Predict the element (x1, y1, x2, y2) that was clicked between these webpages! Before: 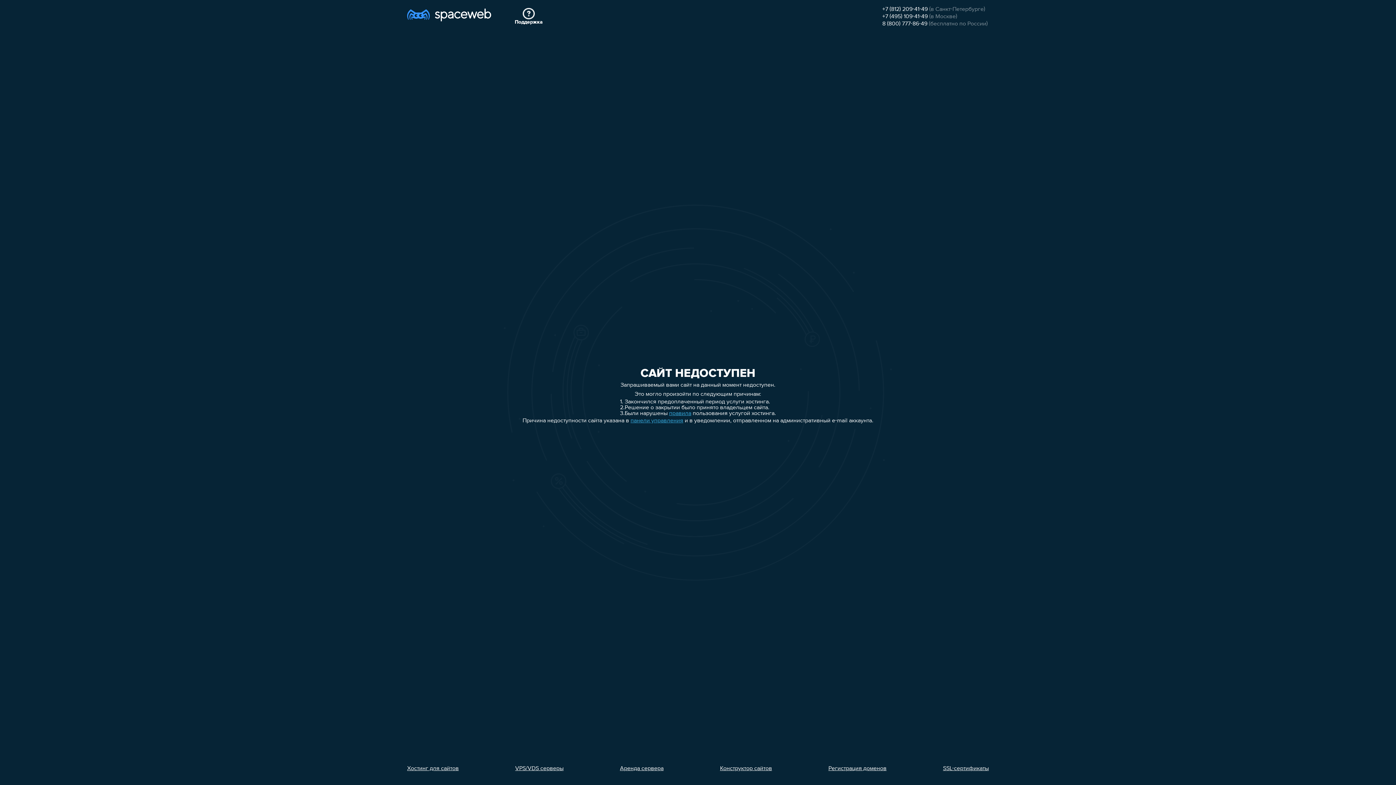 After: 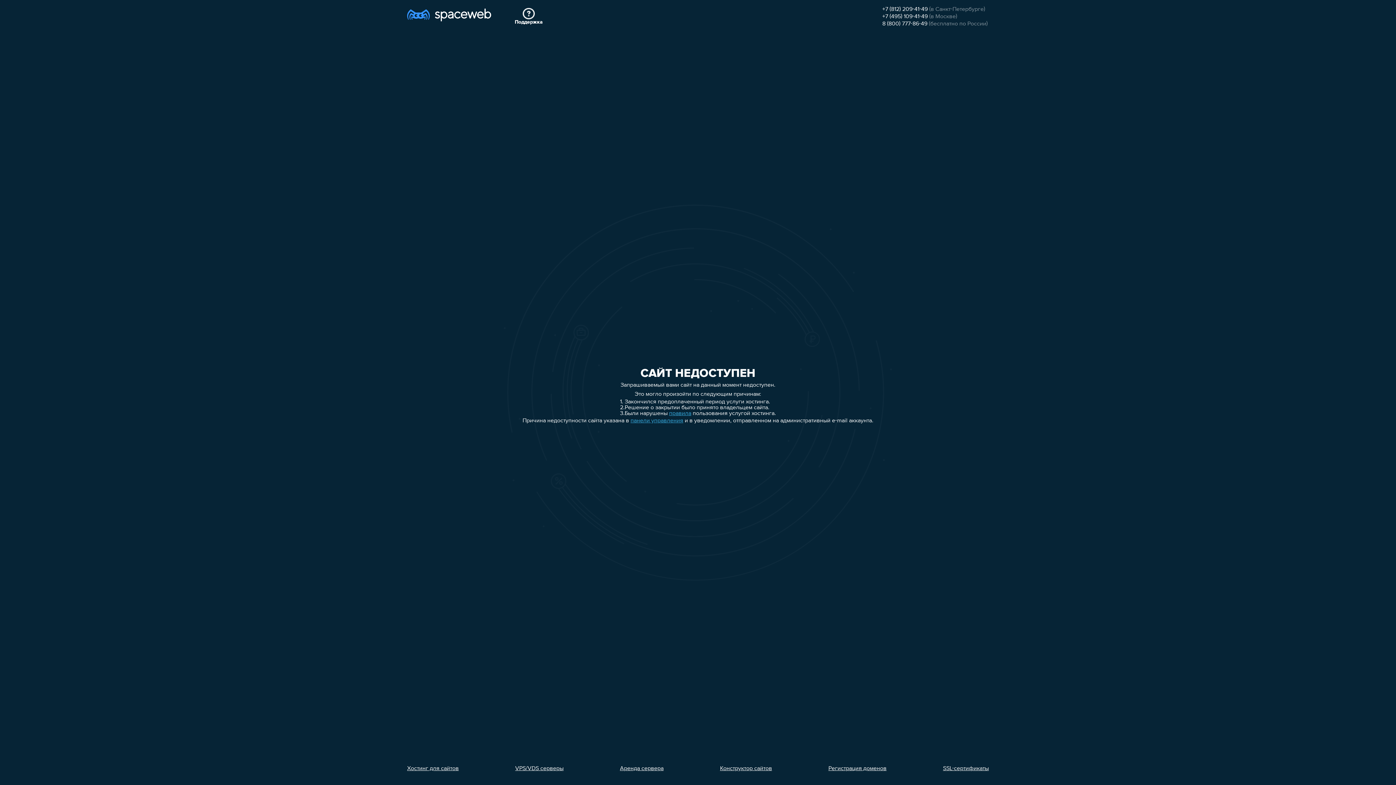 Action: label: 8 (800) 777-86-49 bbox: (882, 21, 927, 26)